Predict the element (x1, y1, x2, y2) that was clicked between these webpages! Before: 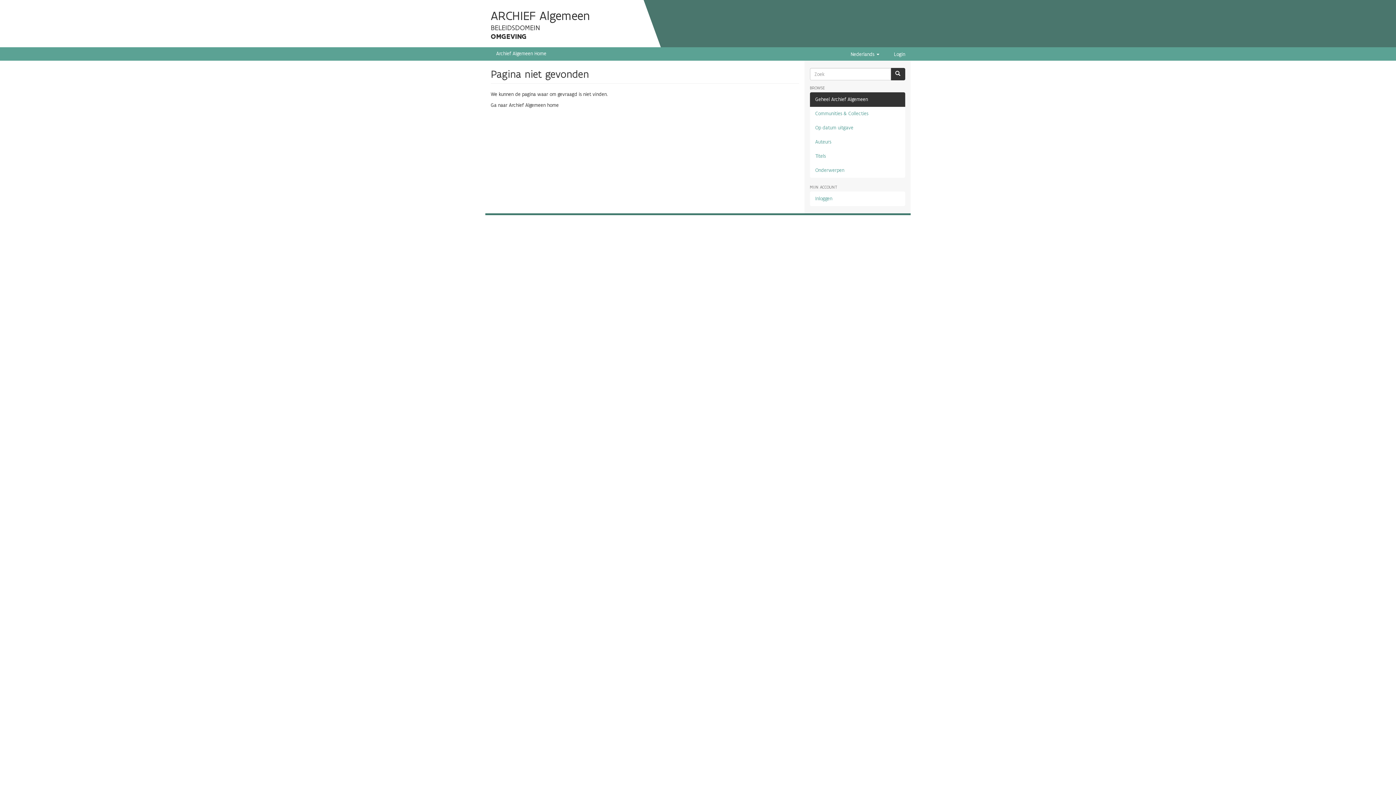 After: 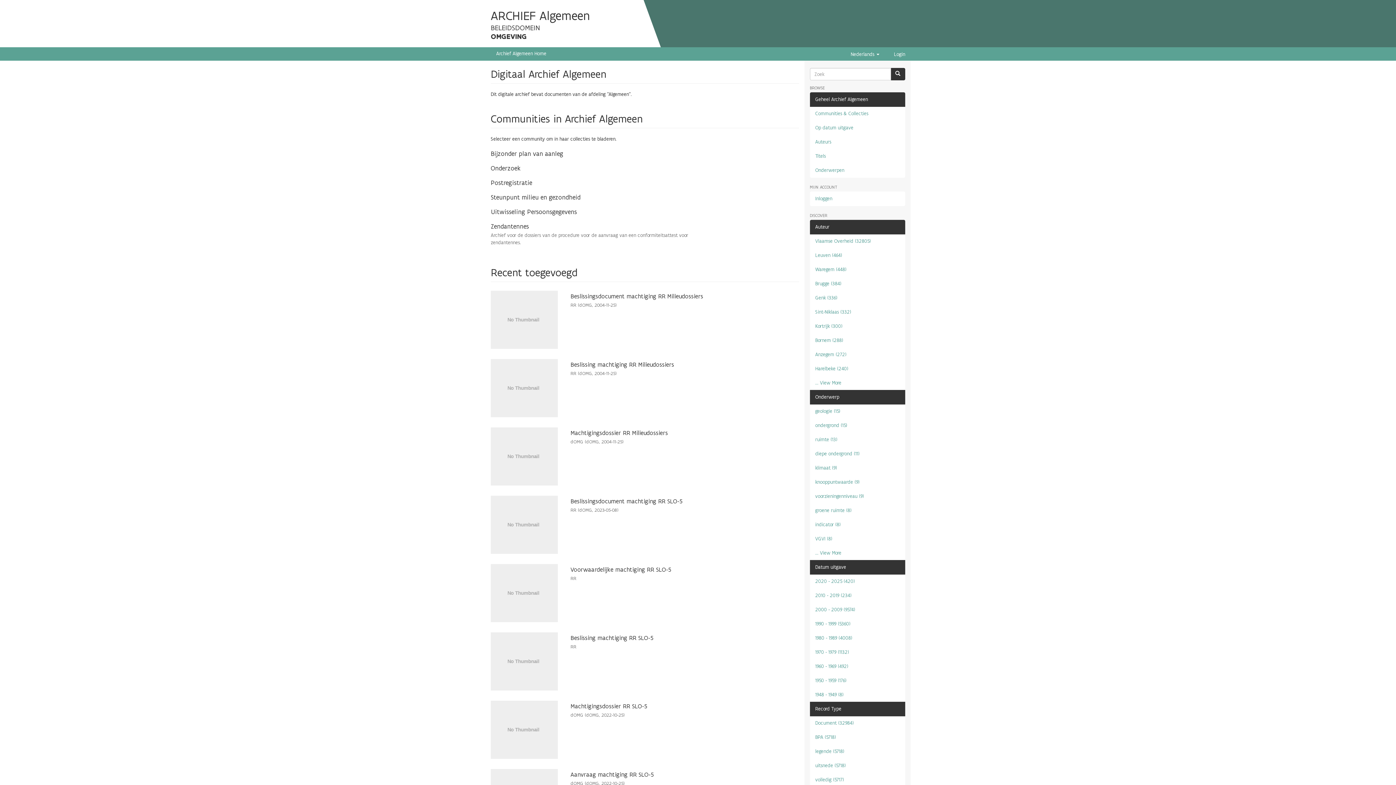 Action: label: Archief Algemeen Home bbox: (496, 50, 546, 56)